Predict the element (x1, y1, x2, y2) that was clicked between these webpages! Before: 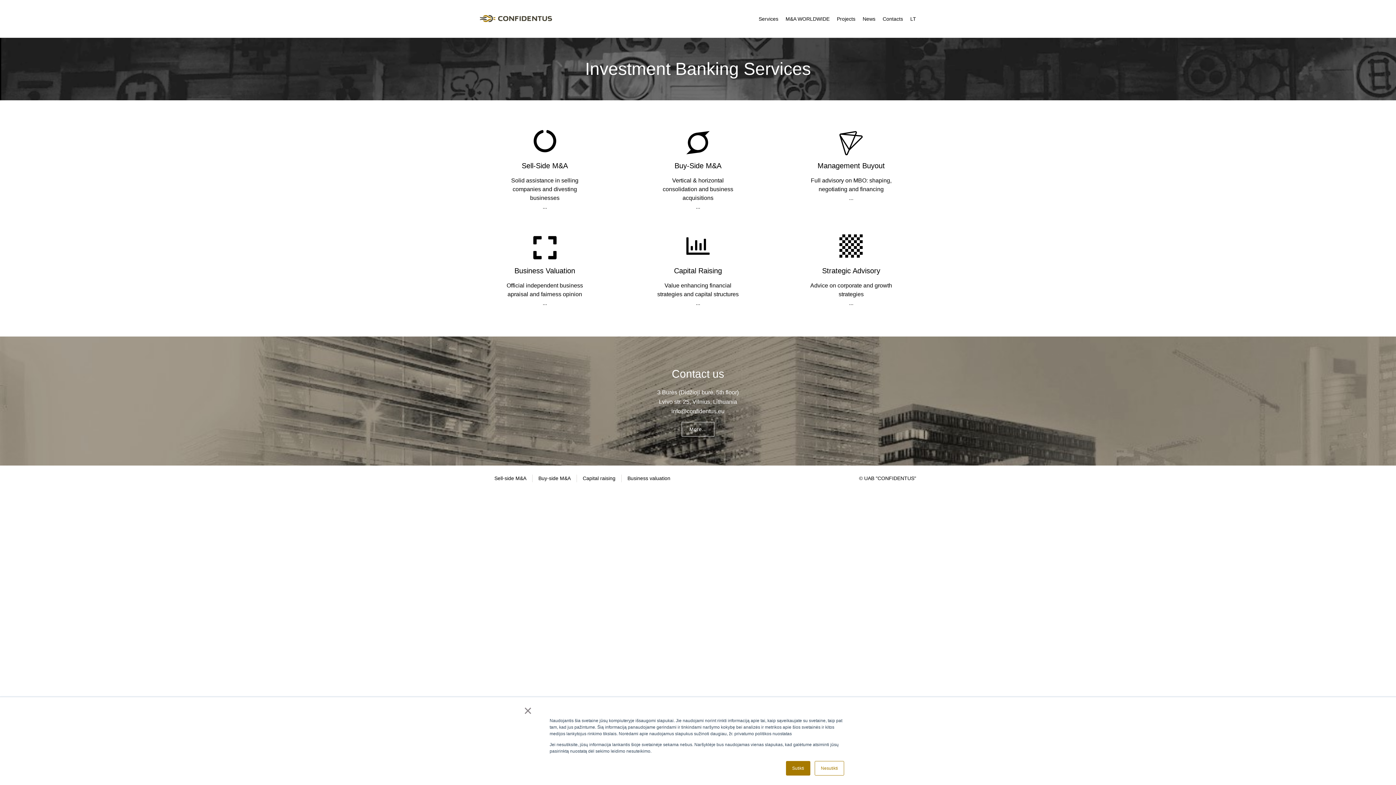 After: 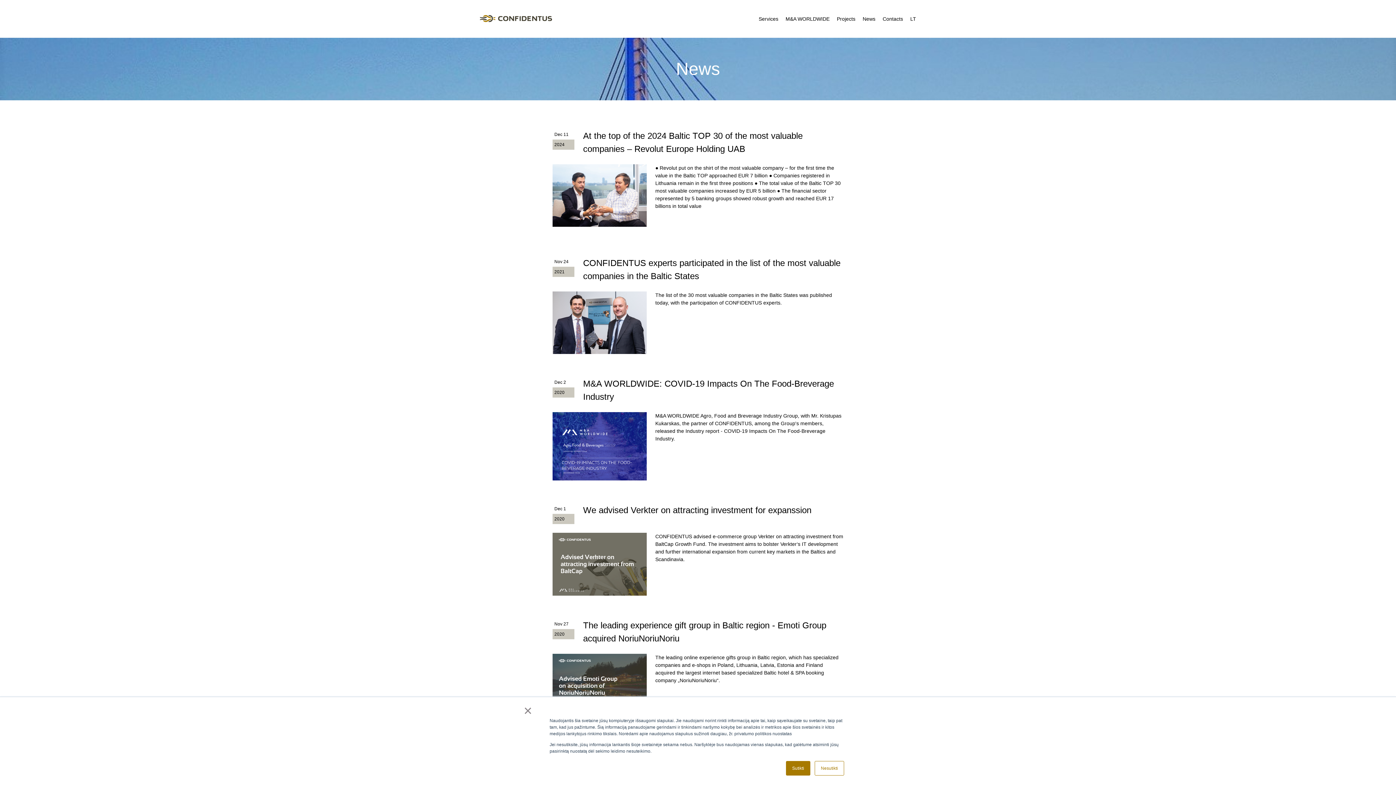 Action: bbox: (862, 16, 875, 21) label: News